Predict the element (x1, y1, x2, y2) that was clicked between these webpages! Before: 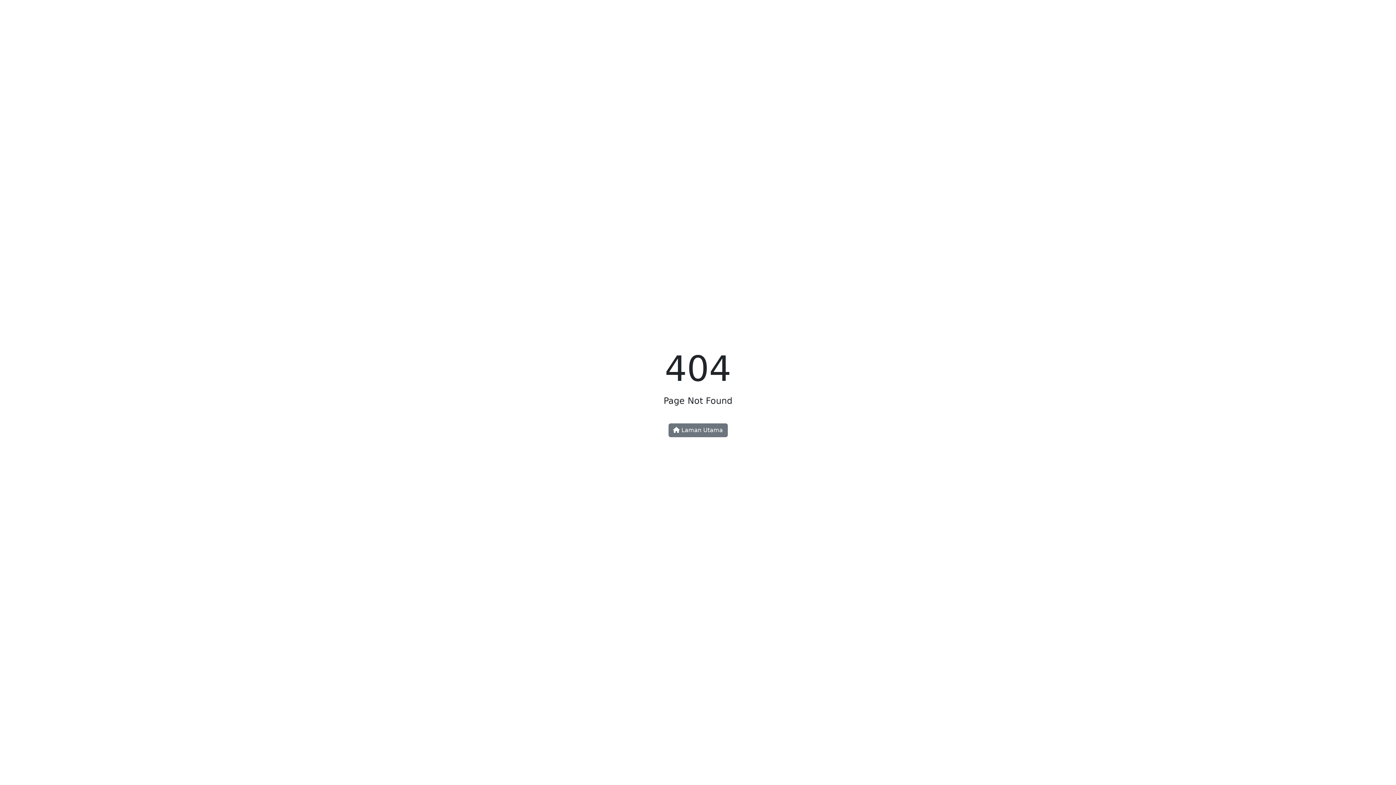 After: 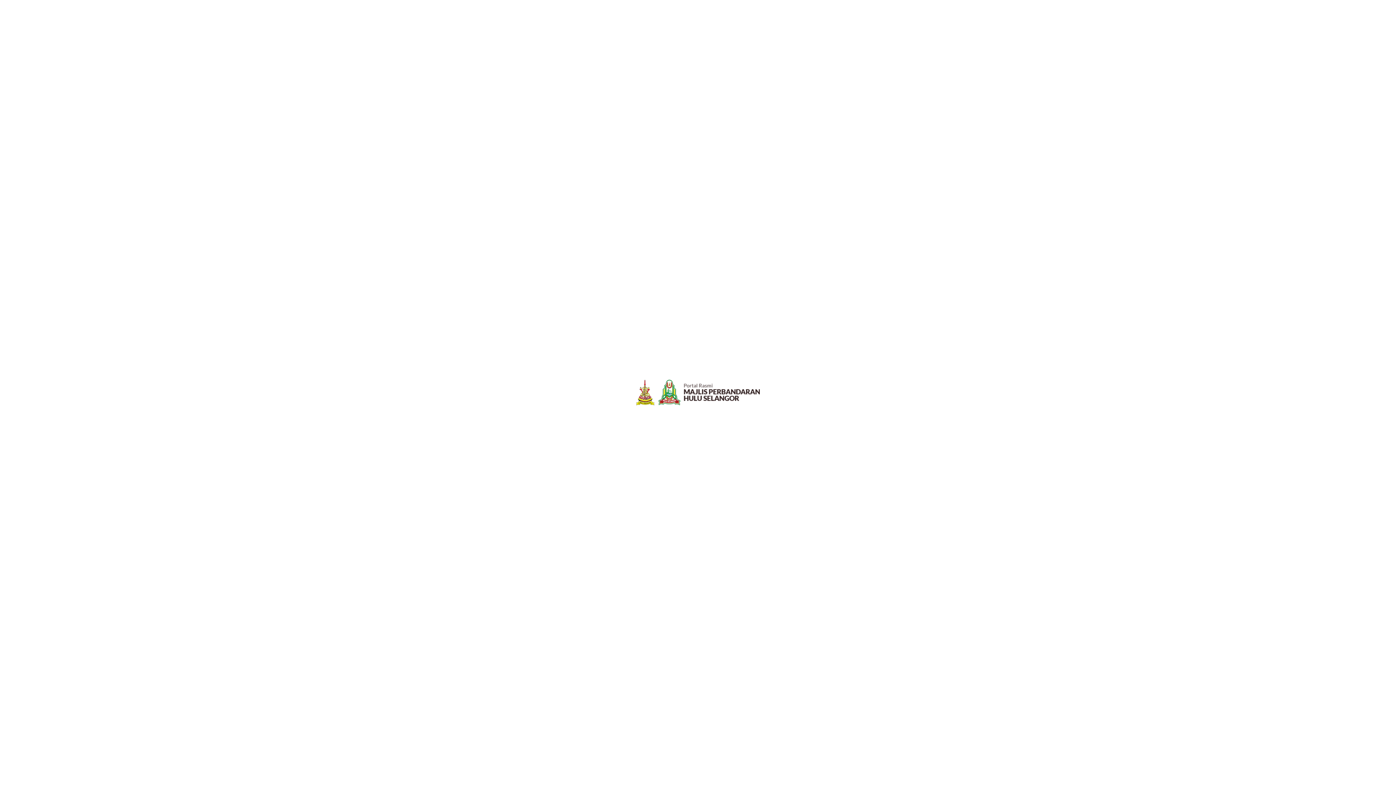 Action: bbox: (668, 423, 727, 437) label:  Laman Utama